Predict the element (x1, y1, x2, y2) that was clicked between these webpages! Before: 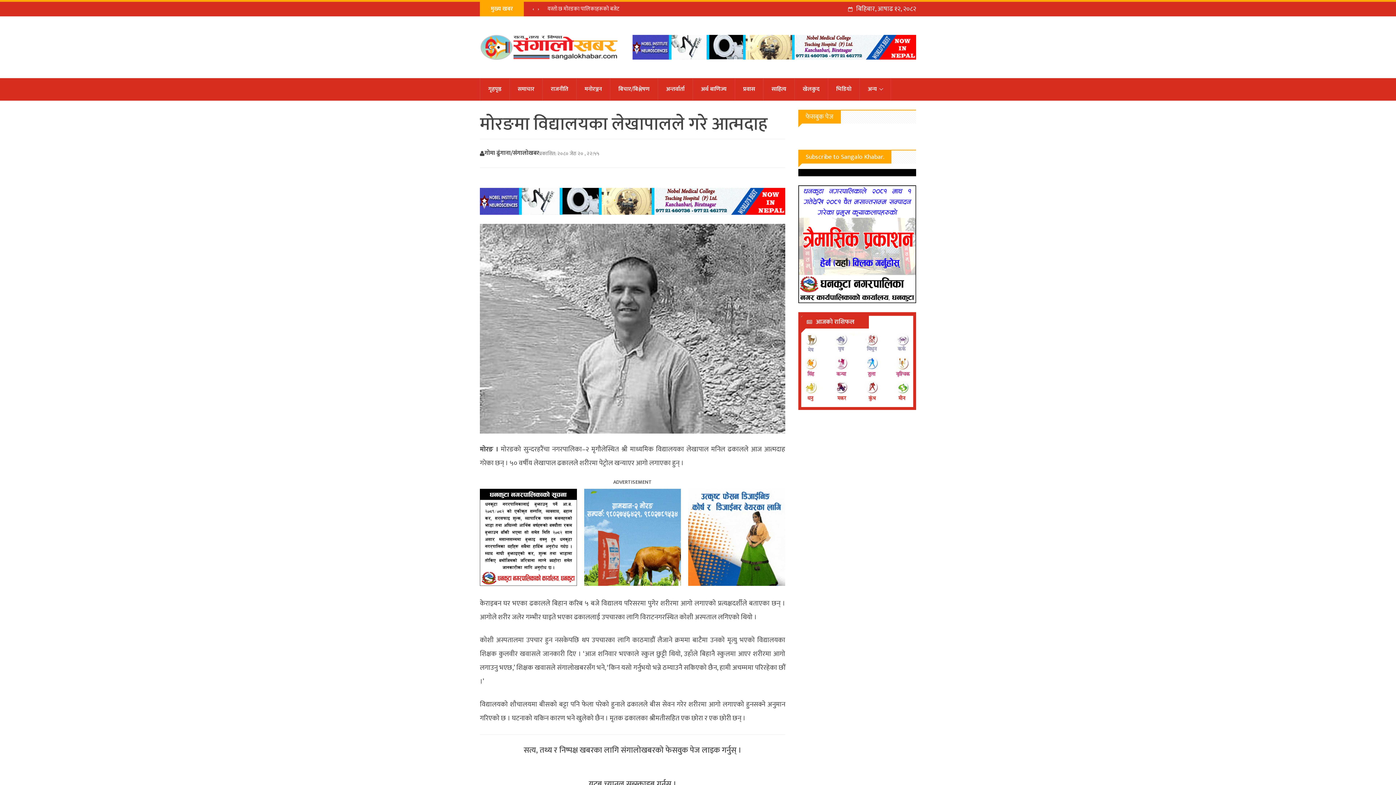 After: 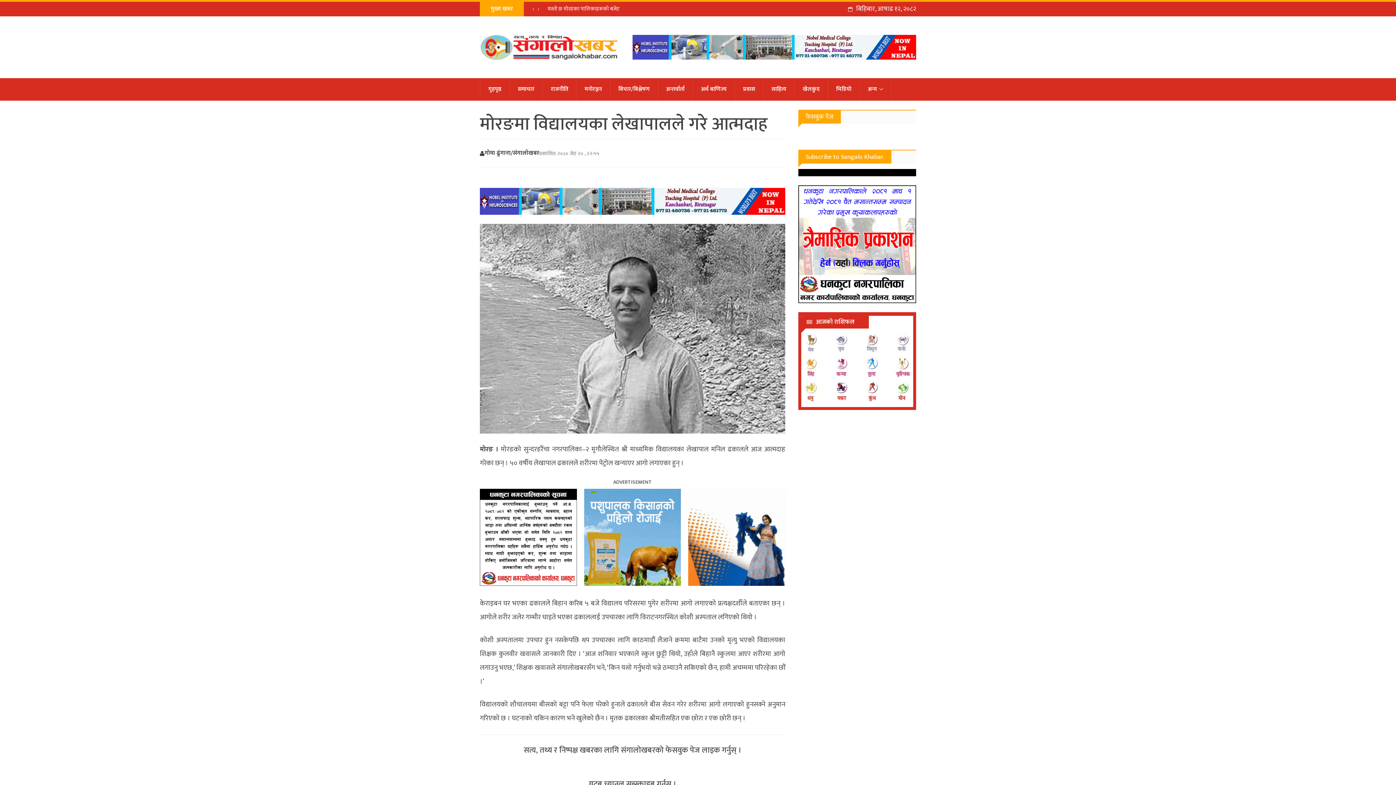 Action: bbox: (476, 489, 580, 586)